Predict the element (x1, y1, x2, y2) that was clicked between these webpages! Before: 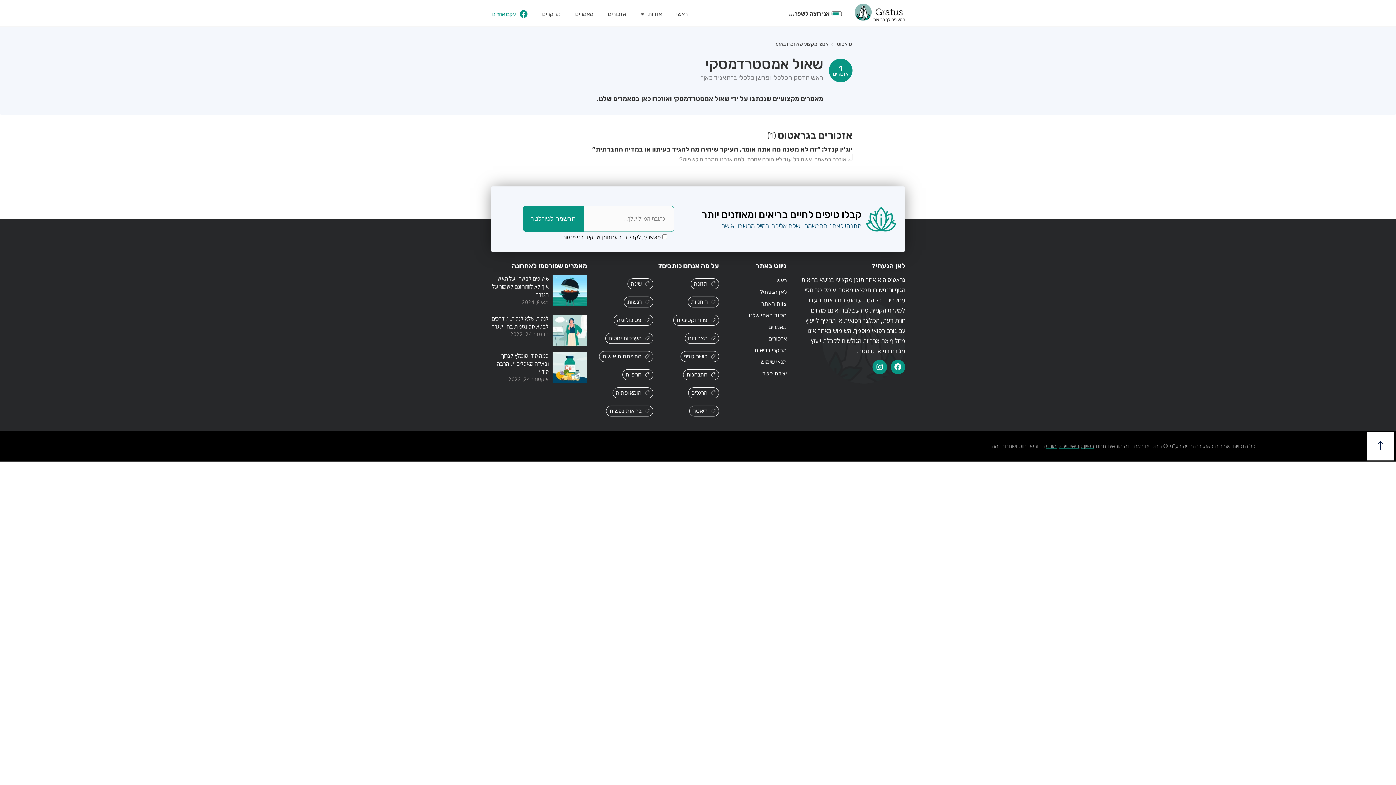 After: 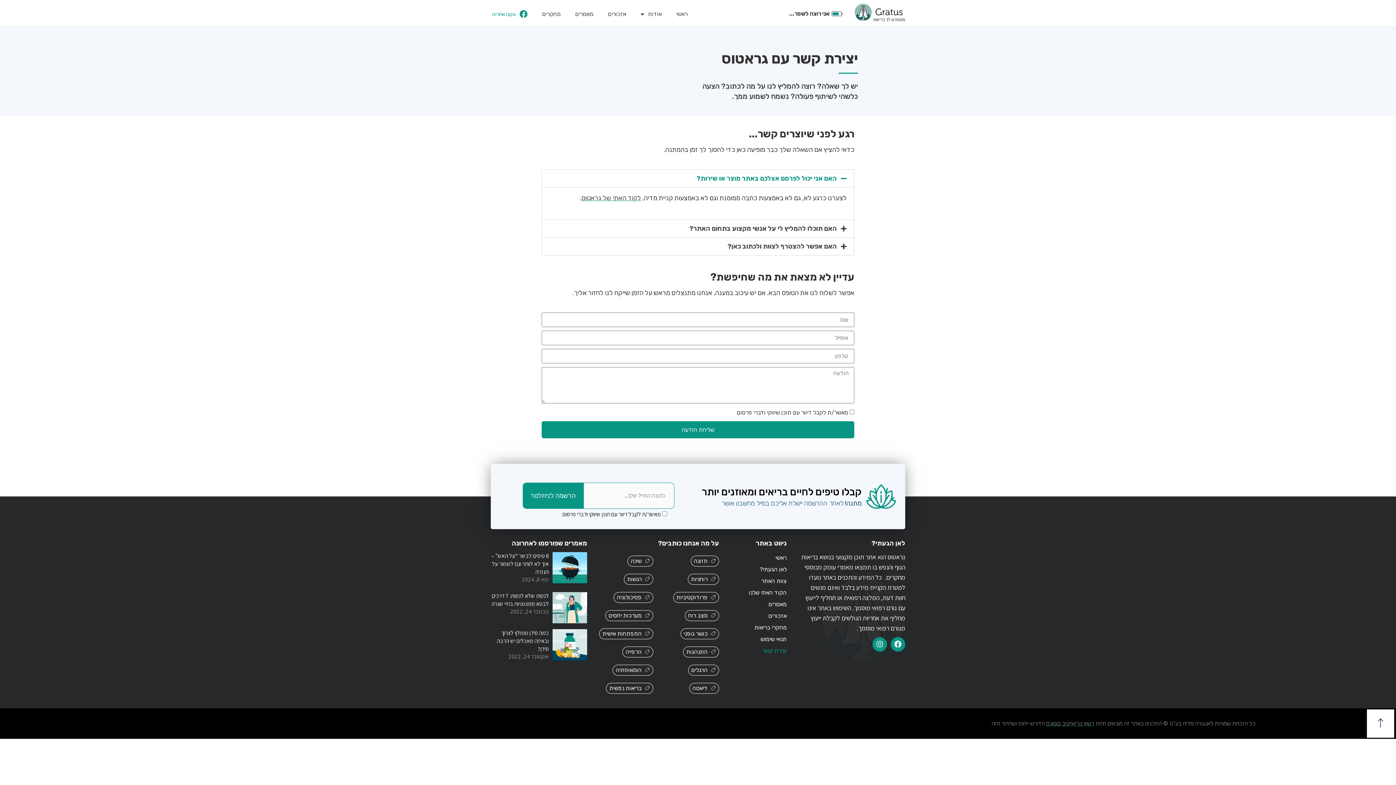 Action: bbox: (722, 368, 786, 379) label: יצירת קשר